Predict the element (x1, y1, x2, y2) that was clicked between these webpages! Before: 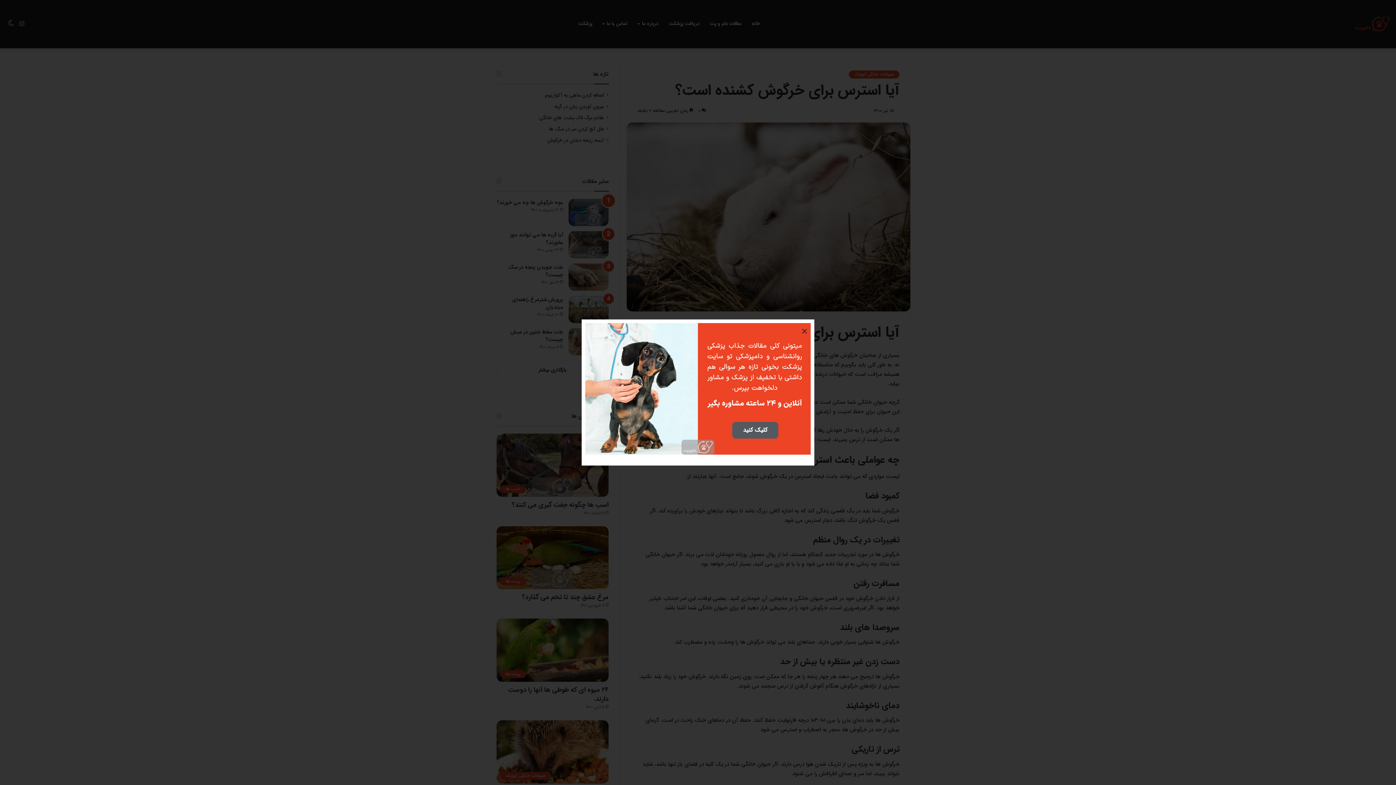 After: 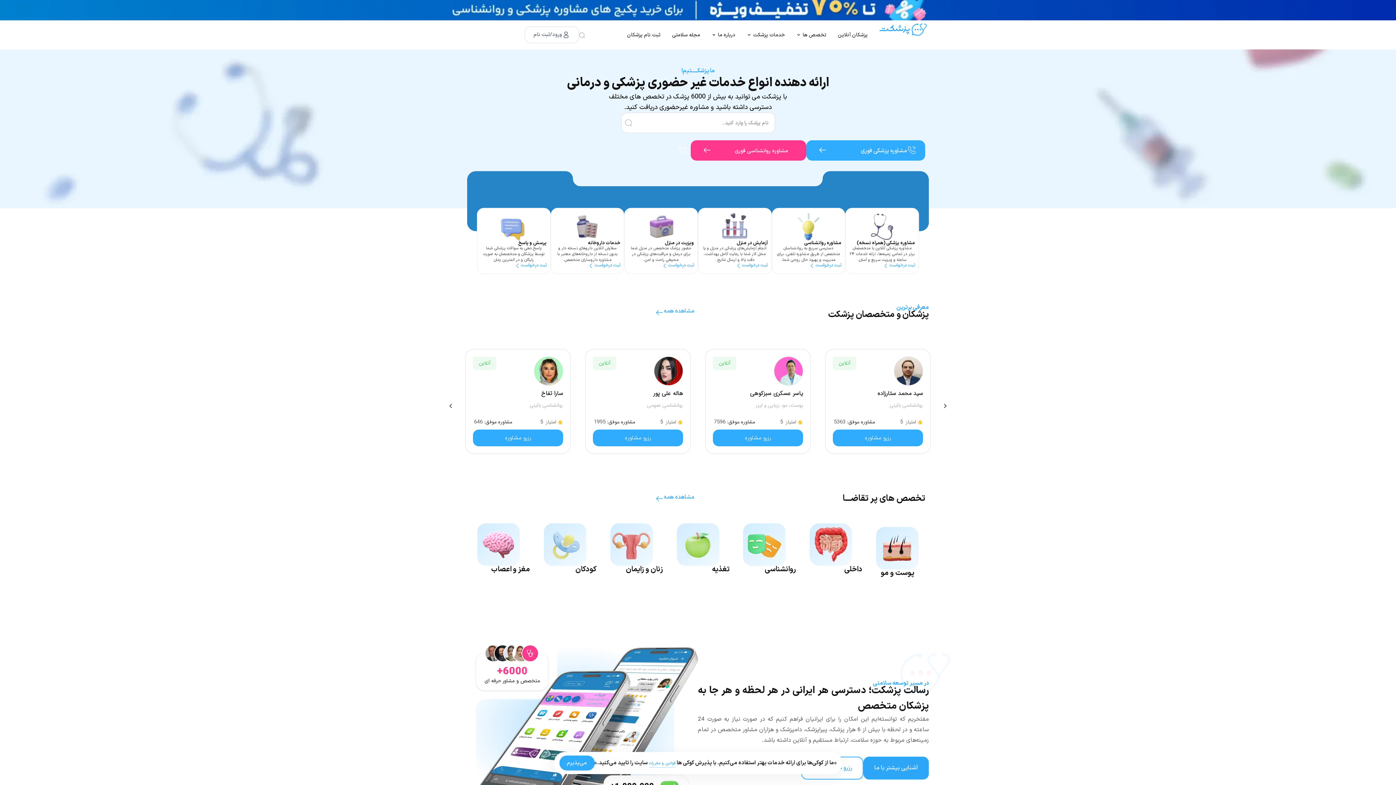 Action: bbox: (732, 422, 778, 438) label: کلیک کنید